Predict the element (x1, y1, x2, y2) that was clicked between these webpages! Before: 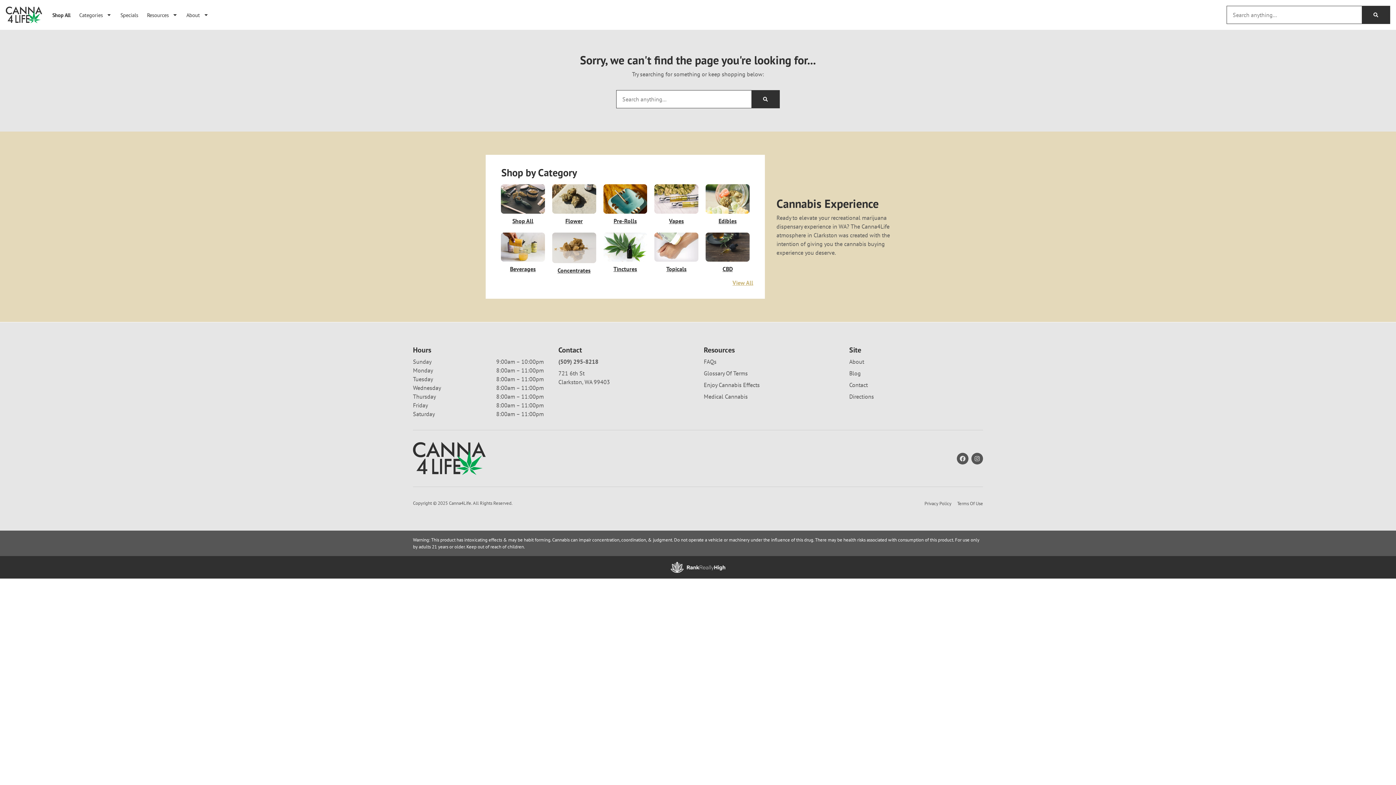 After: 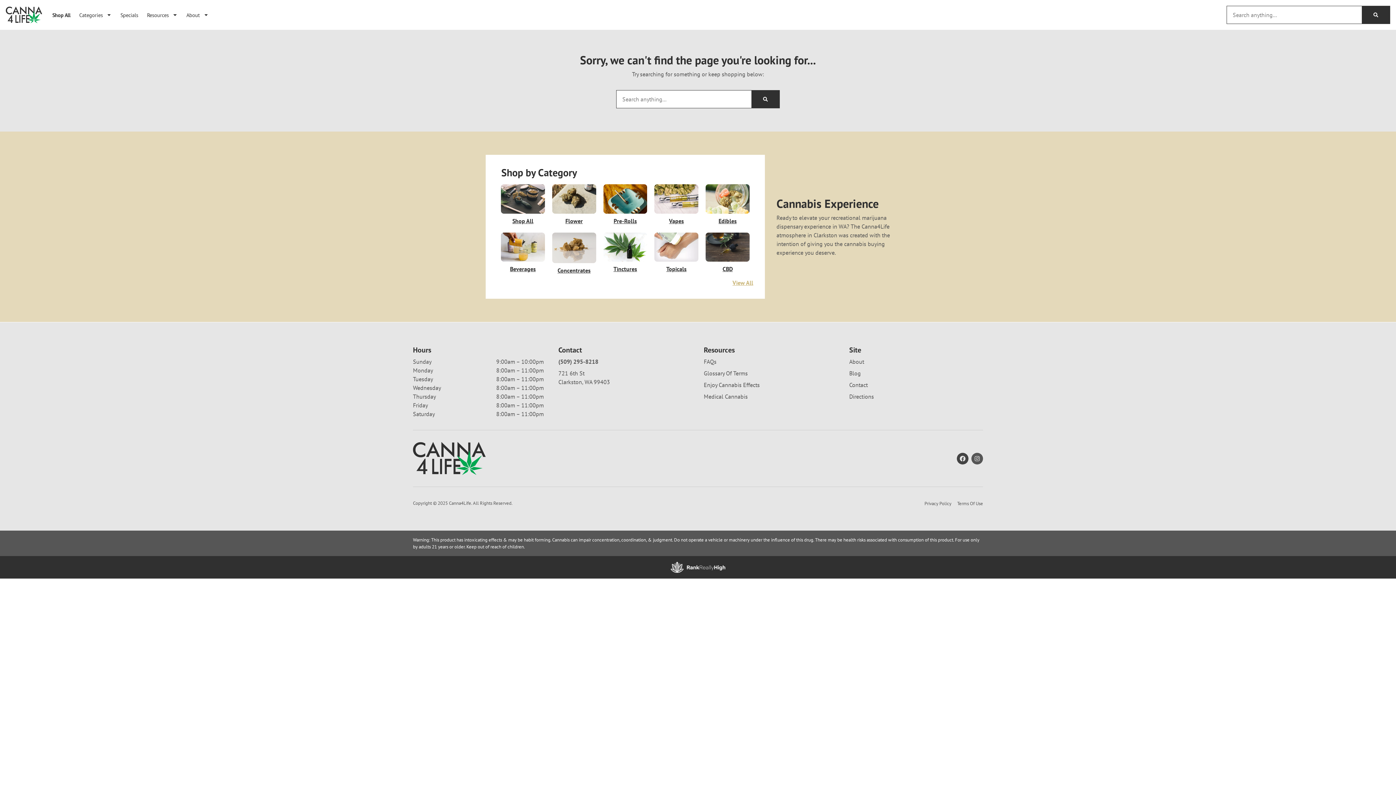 Action: label: Facebook bbox: (957, 452, 968, 464)